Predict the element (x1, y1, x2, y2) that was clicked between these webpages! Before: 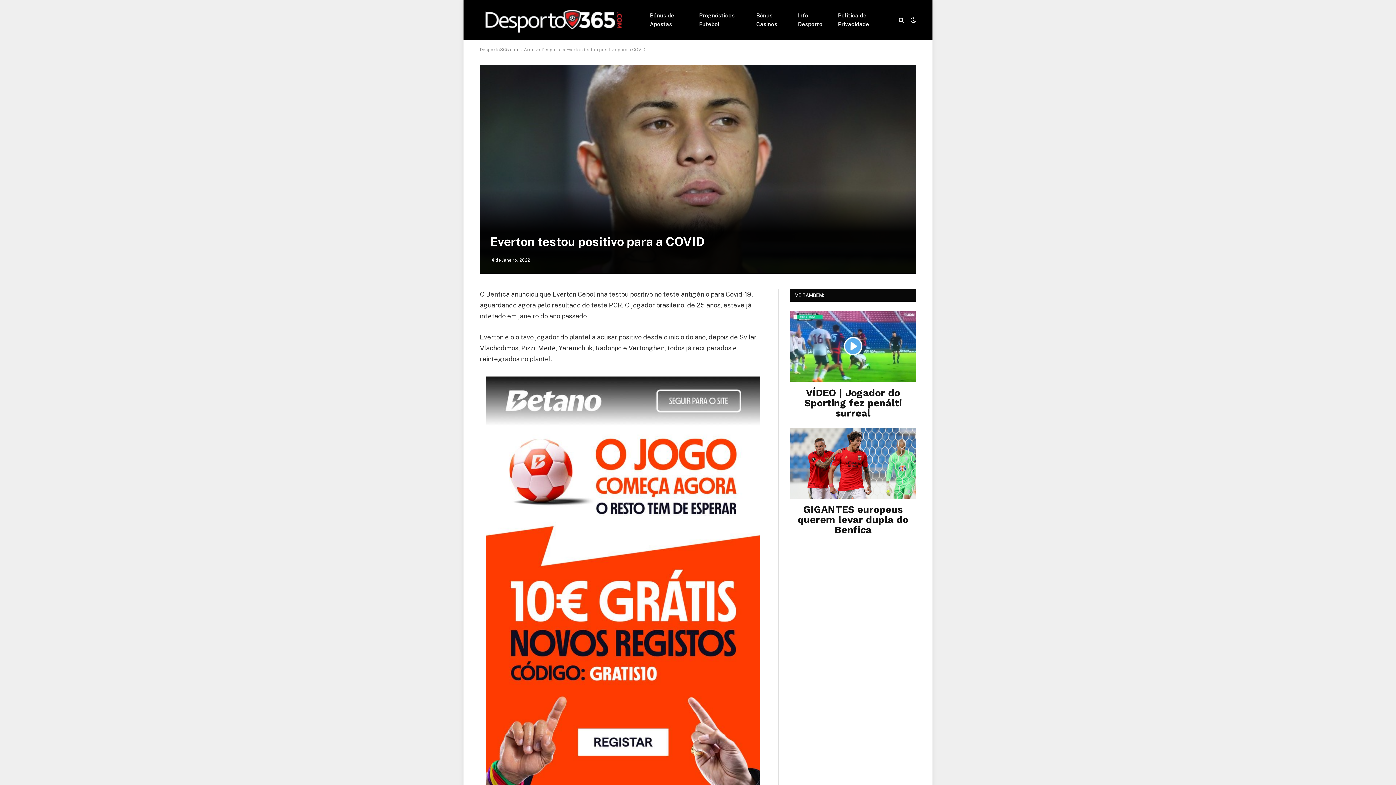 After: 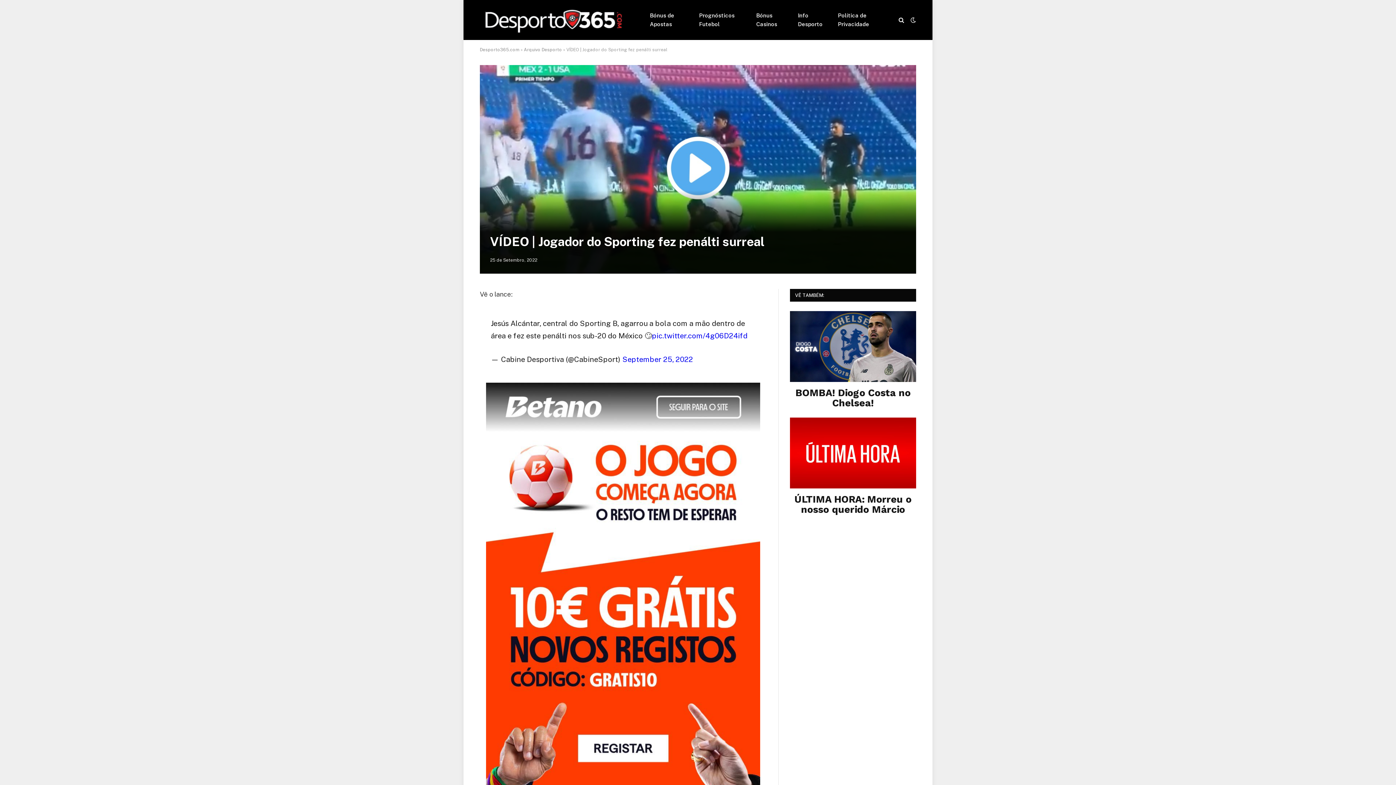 Action: bbox: (790, 311, 916, 382)